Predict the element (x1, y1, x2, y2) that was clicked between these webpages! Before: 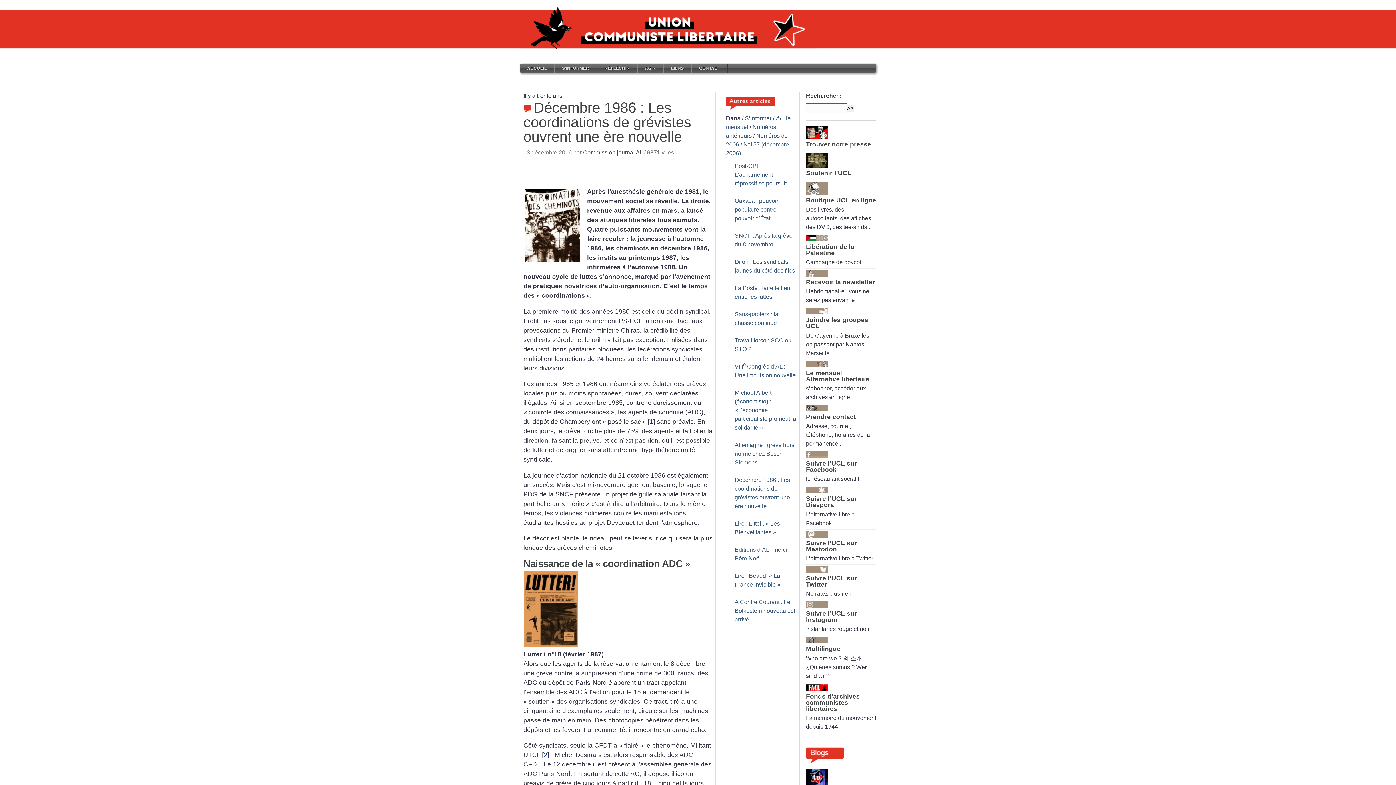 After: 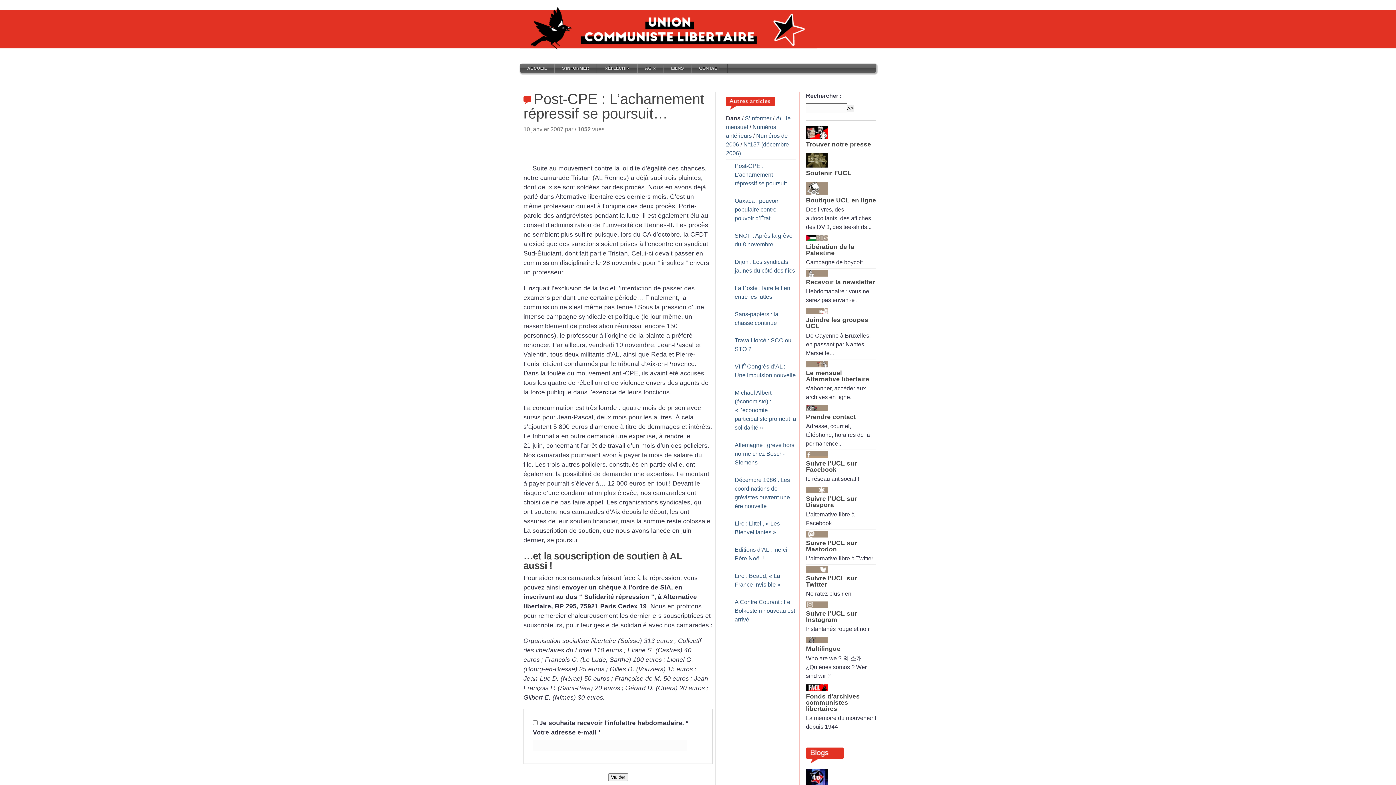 Action: bbox: (734, 162, 792, 186) label: Post-CPE : L’acharnement répressif se poursuit…